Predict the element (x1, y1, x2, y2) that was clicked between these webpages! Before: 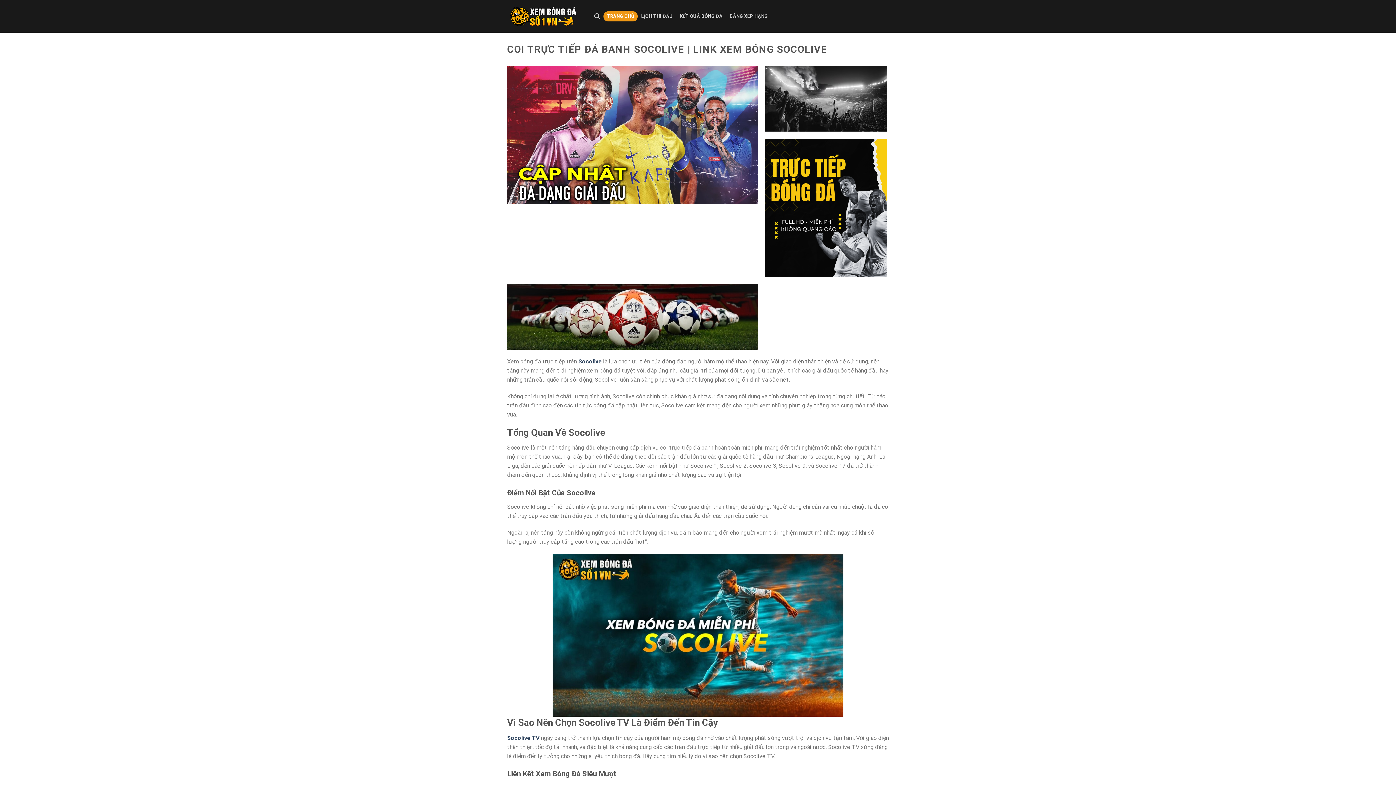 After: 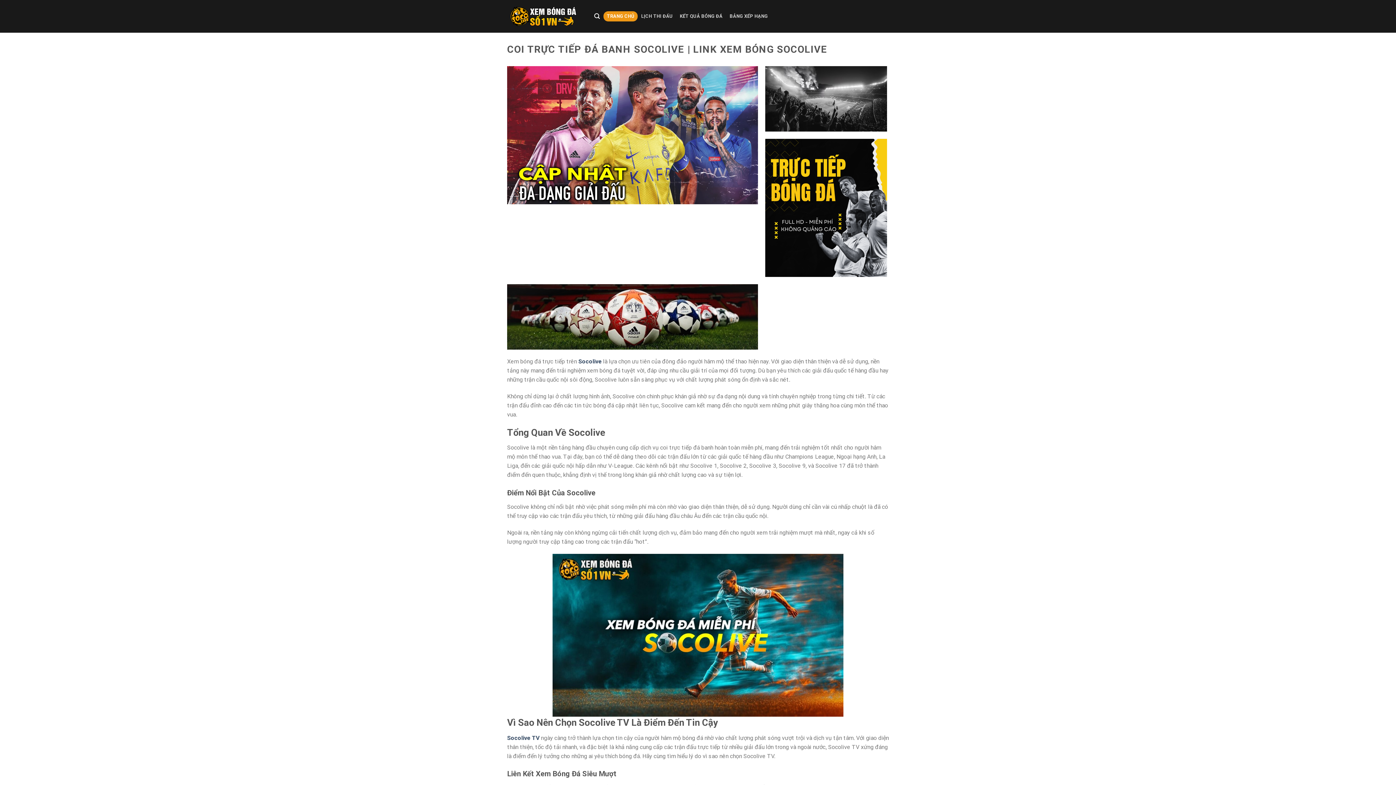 Action: bbox: (590, 12, 603, 19) label: Search